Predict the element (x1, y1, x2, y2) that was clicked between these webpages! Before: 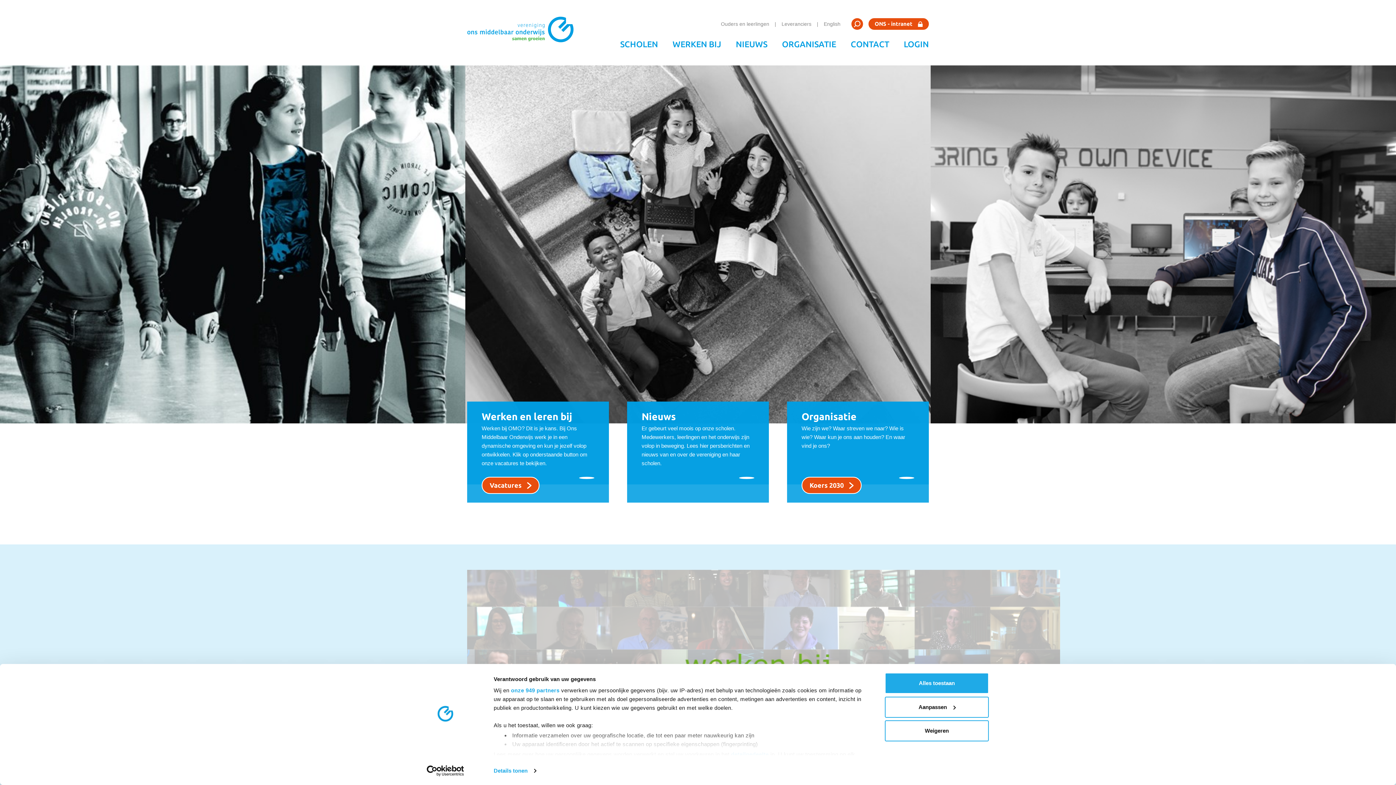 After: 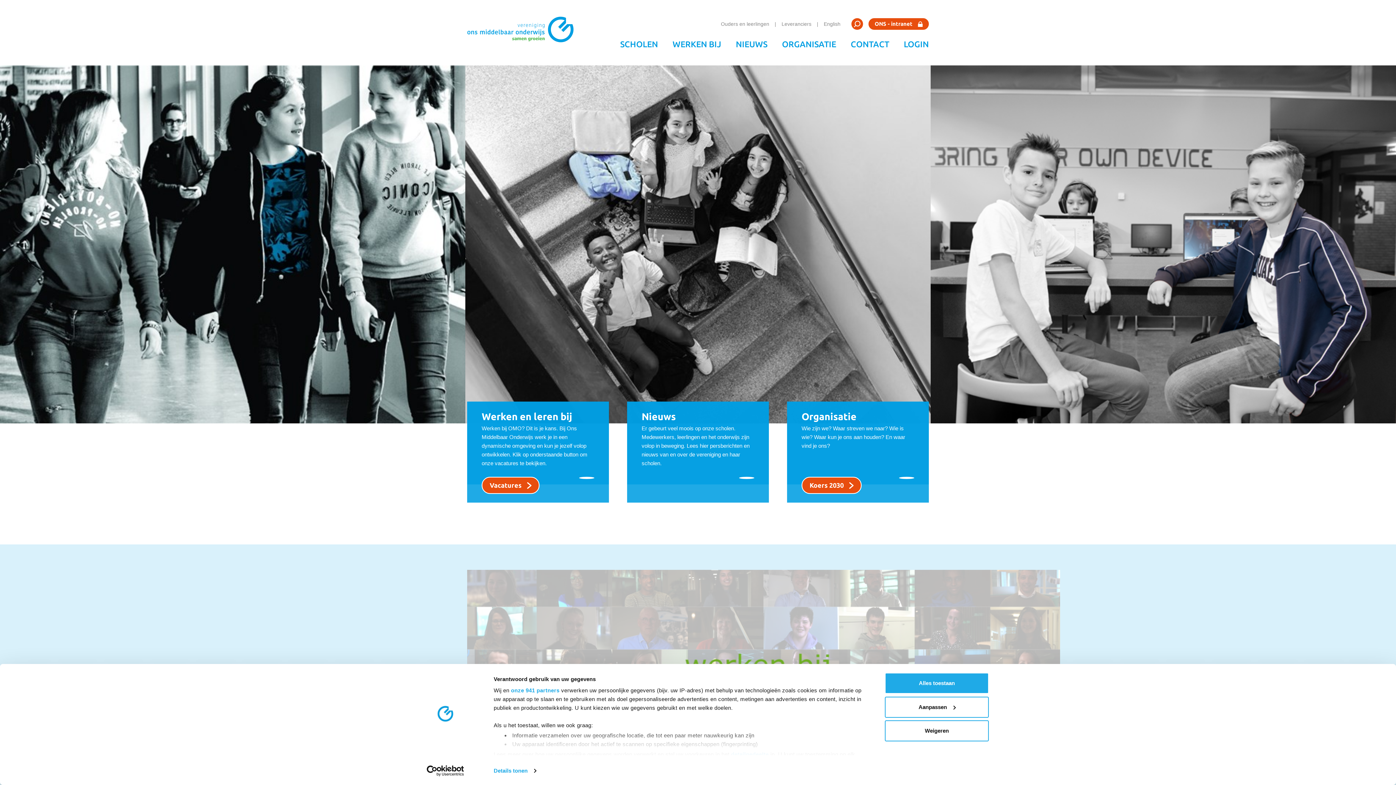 Action: bbox: (467, 16, 579, 49)